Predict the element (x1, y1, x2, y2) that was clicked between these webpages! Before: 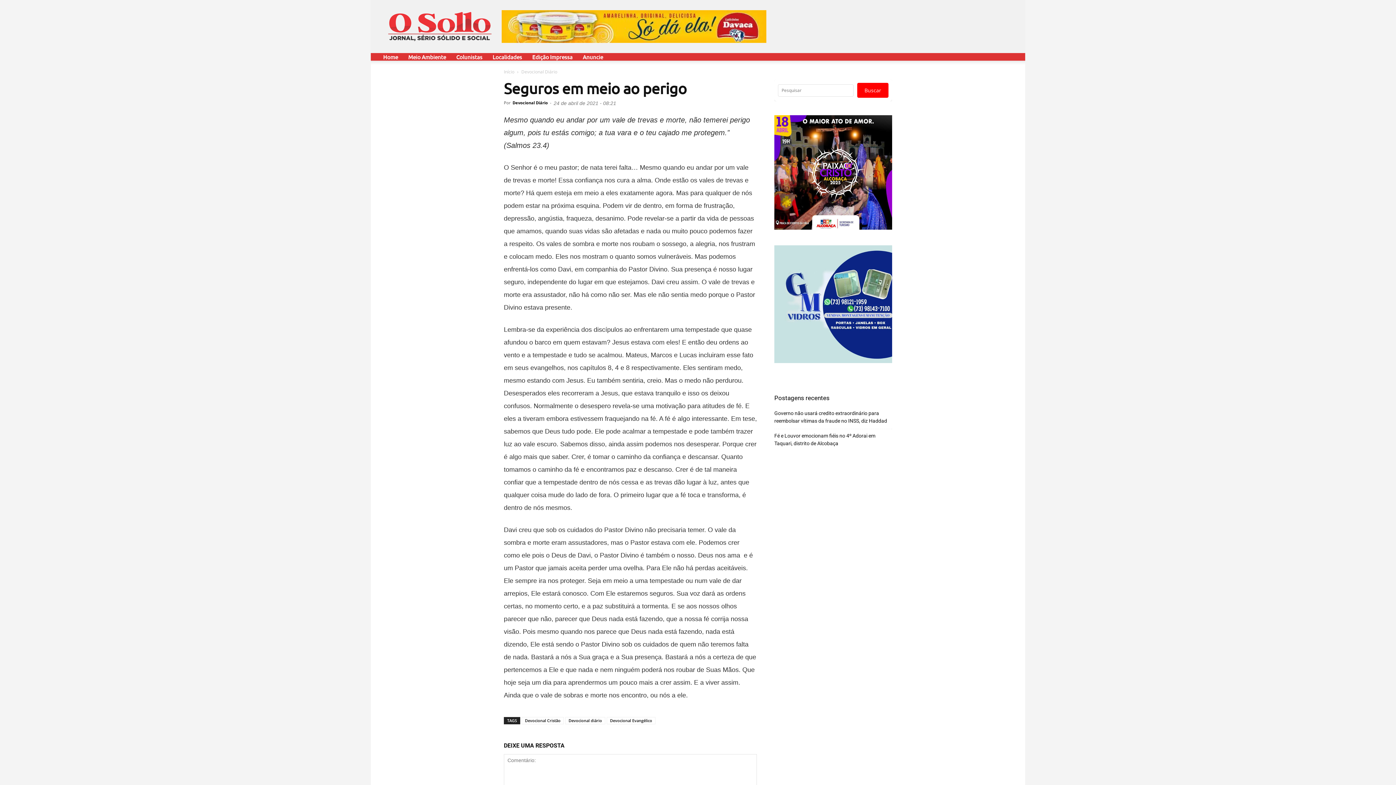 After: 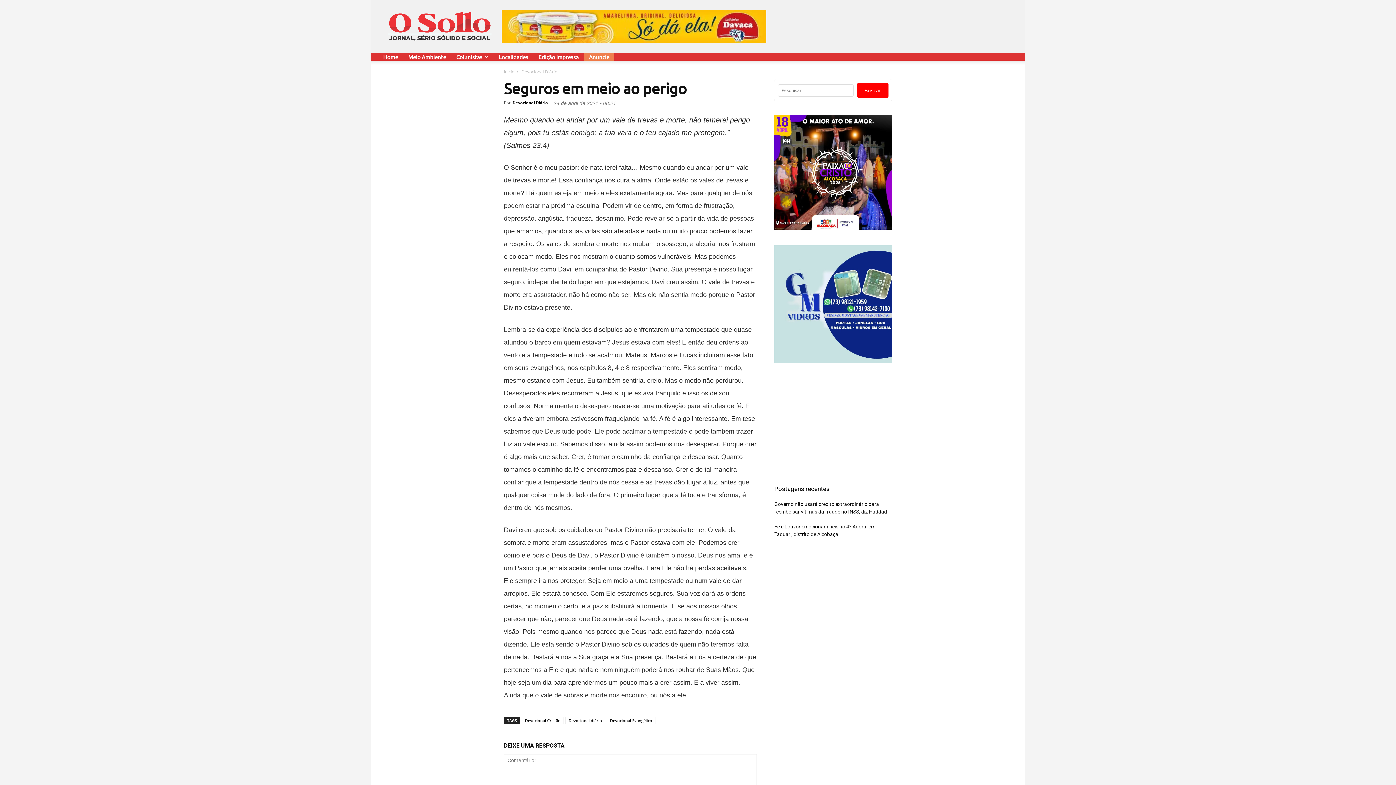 Action: bbox: (577, 53, 608, 60) label: Anuncie